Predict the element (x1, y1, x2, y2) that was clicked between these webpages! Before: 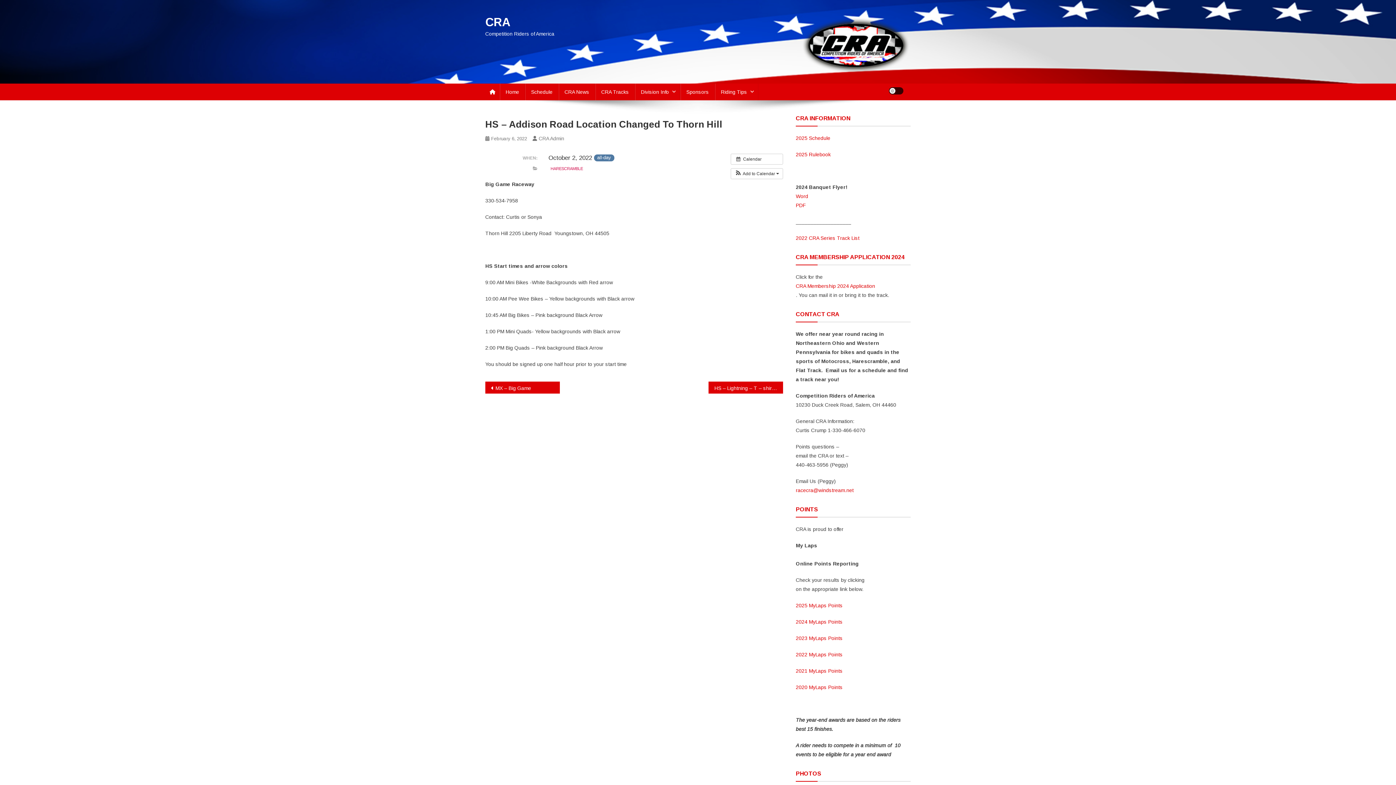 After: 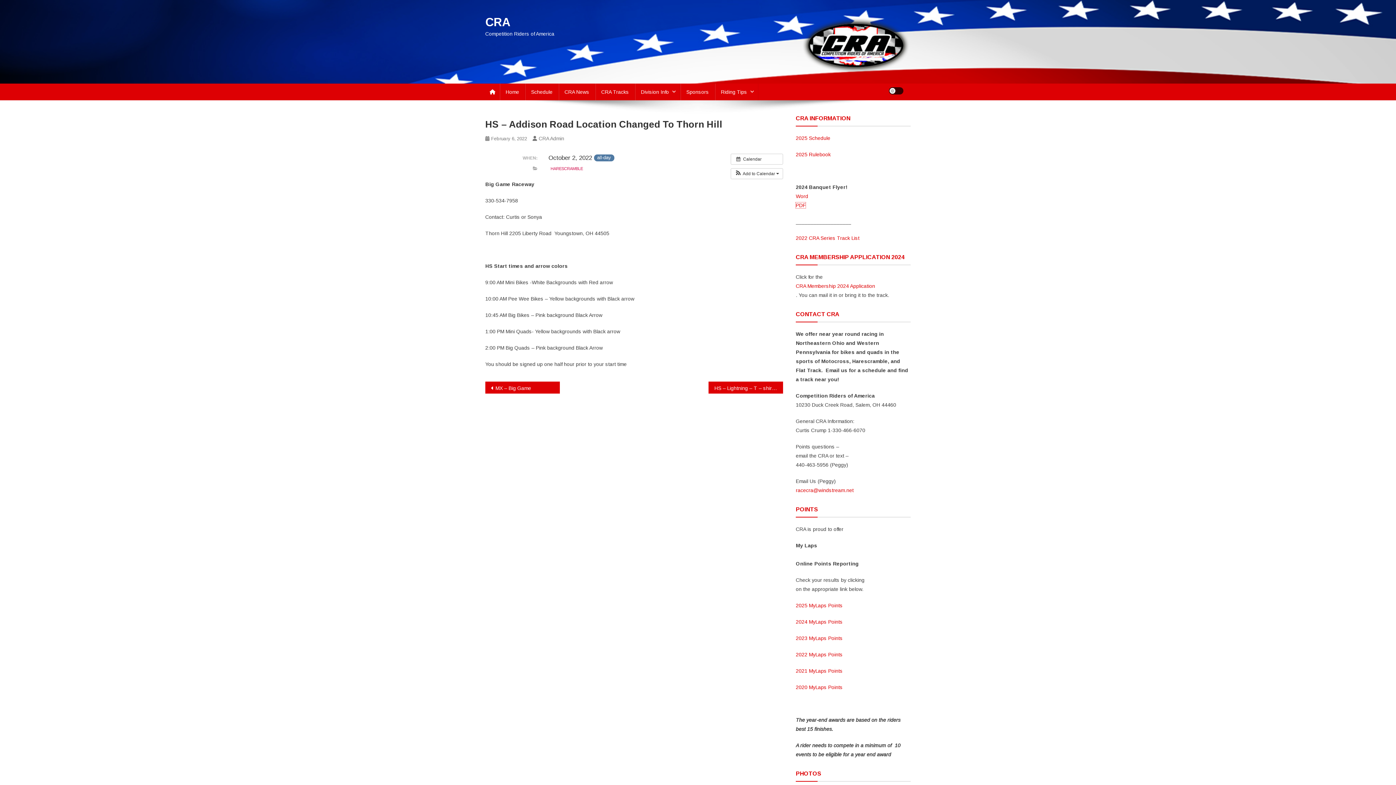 Action: bbox: (796, 202, 805, 208) label: PDF